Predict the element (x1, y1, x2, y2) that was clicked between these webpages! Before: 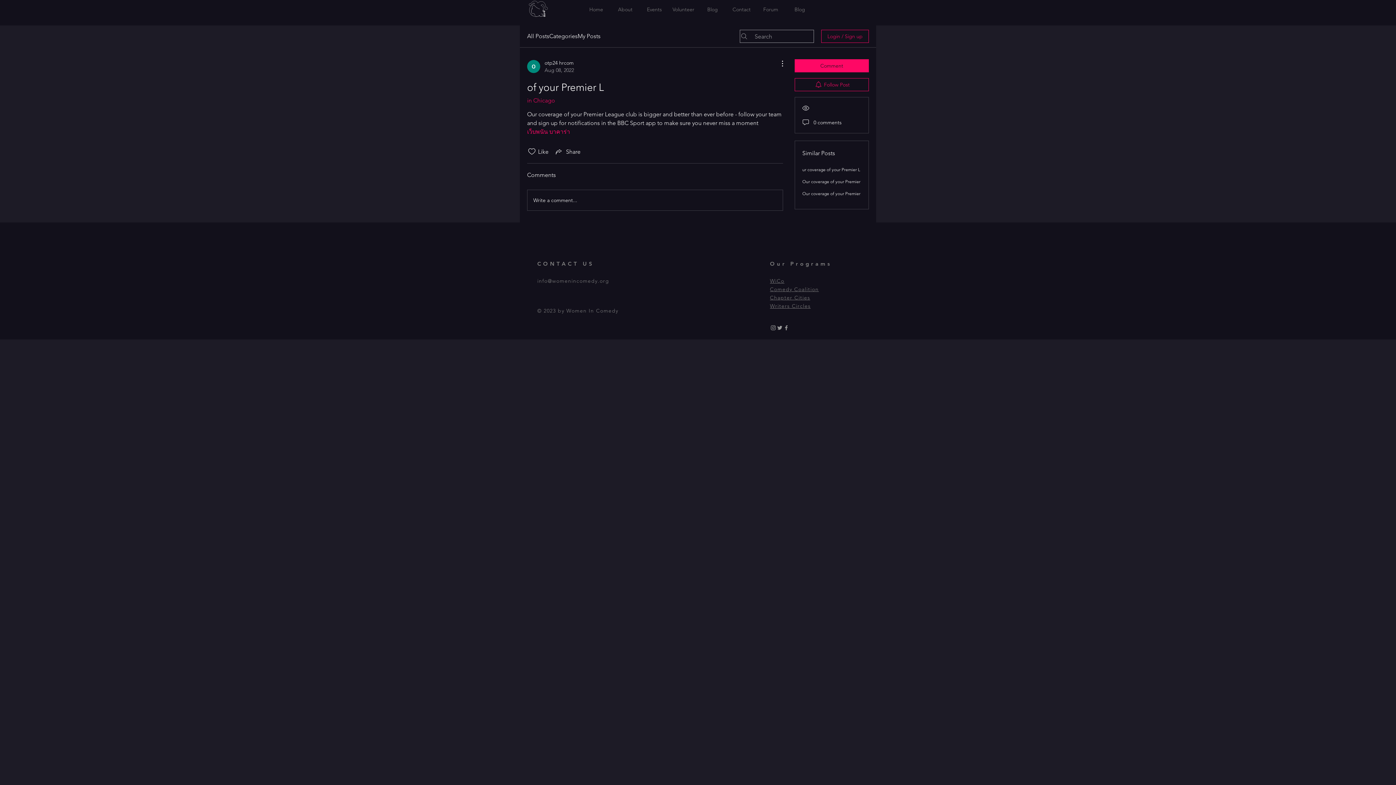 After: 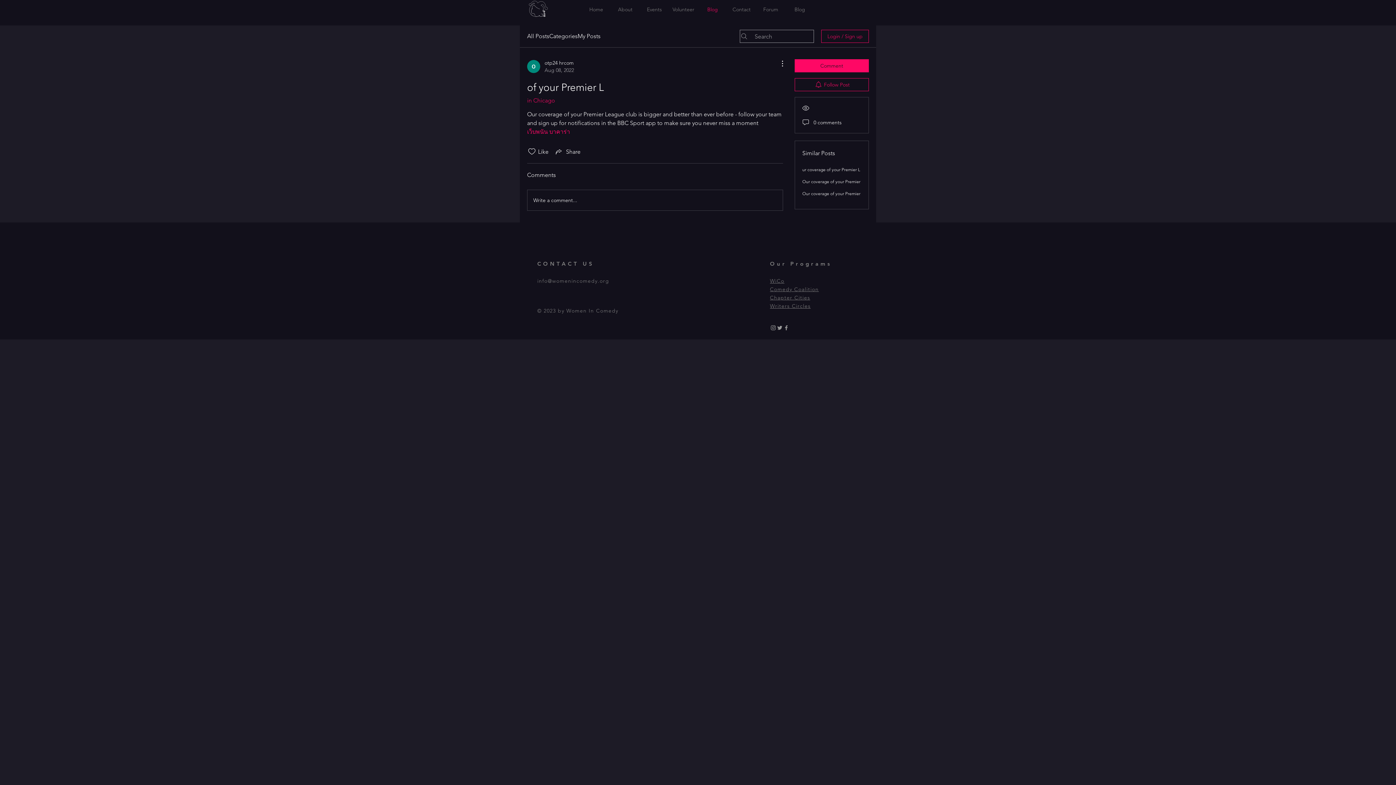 Action: bbox: (698, 4, 727, 14) label: Blog